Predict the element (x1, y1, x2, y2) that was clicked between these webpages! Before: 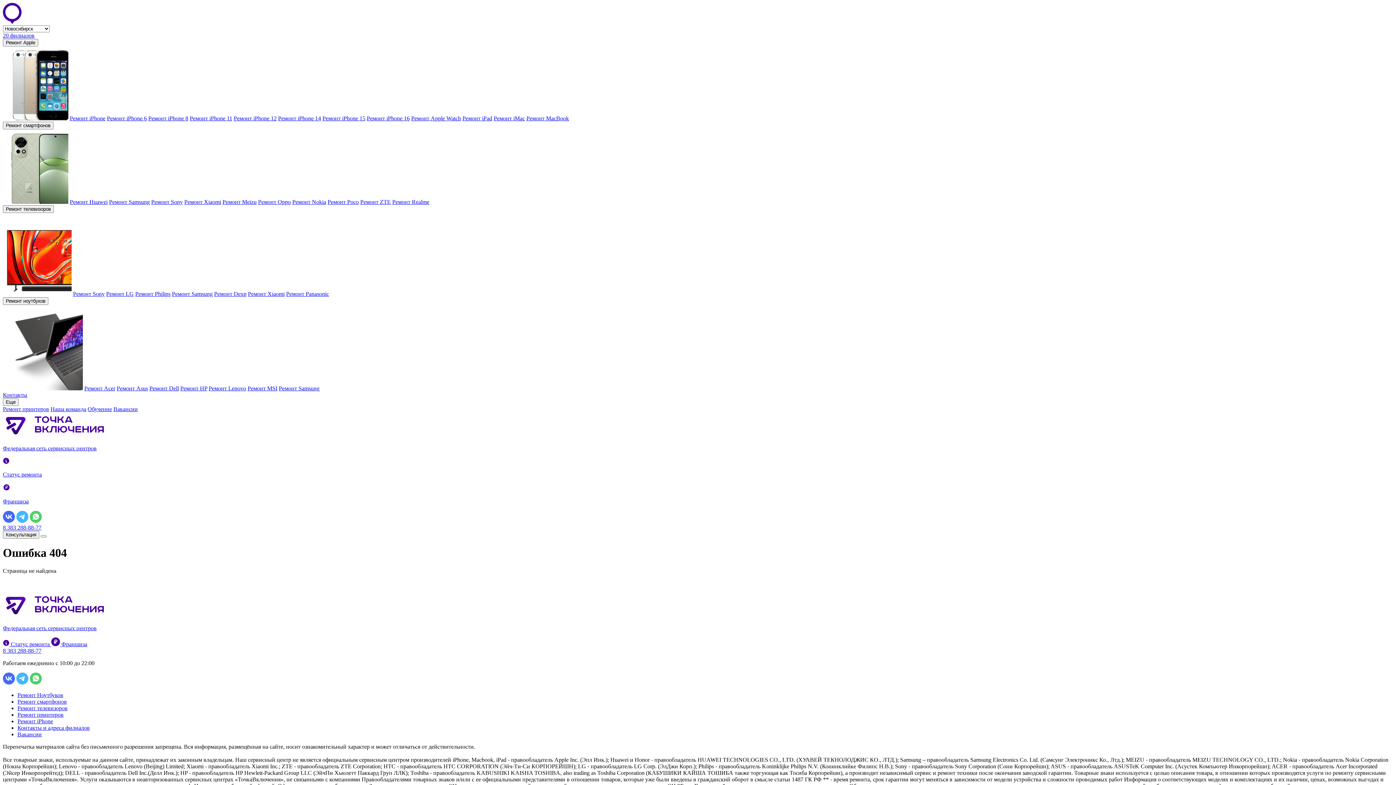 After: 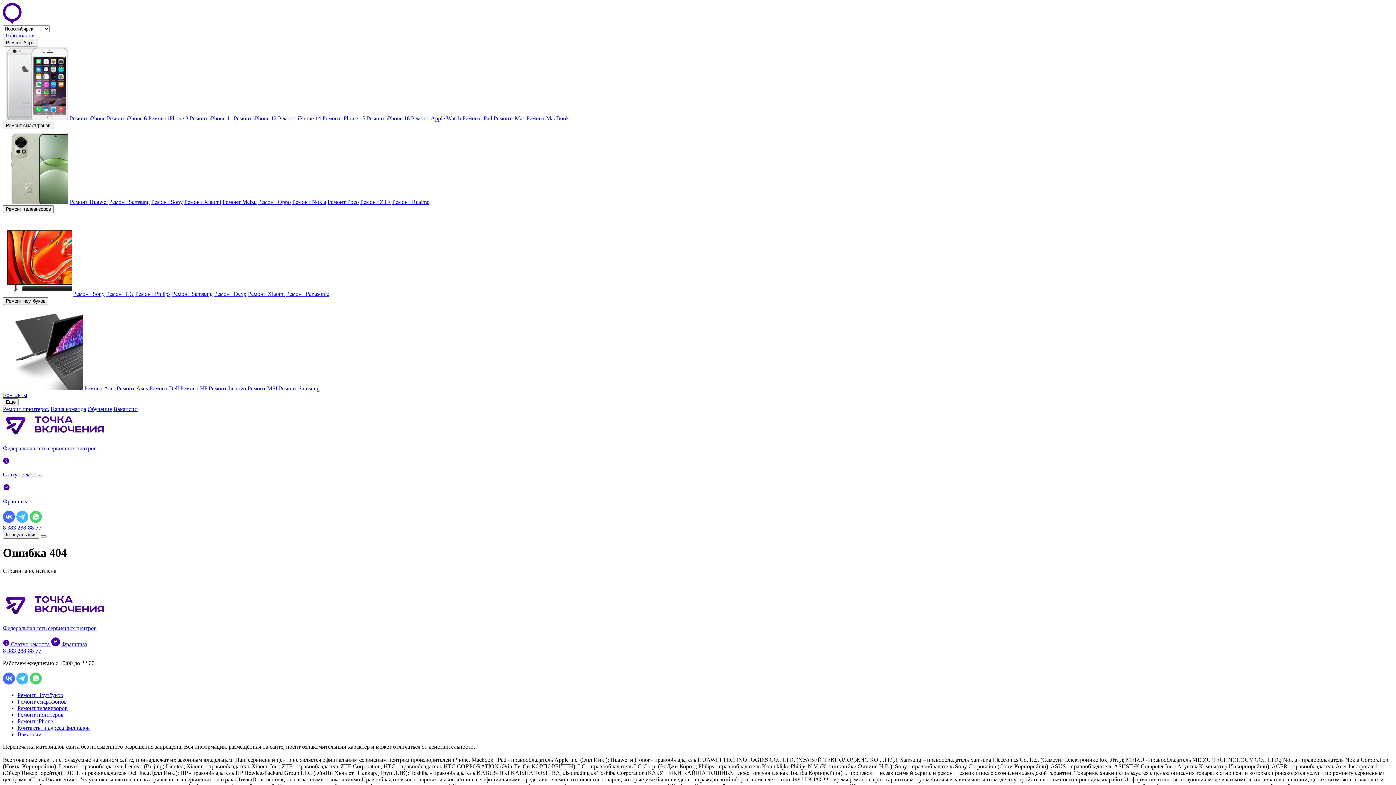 Action: label: Ремонт iPhone 6 bbox: (106, 115, 146, 121)